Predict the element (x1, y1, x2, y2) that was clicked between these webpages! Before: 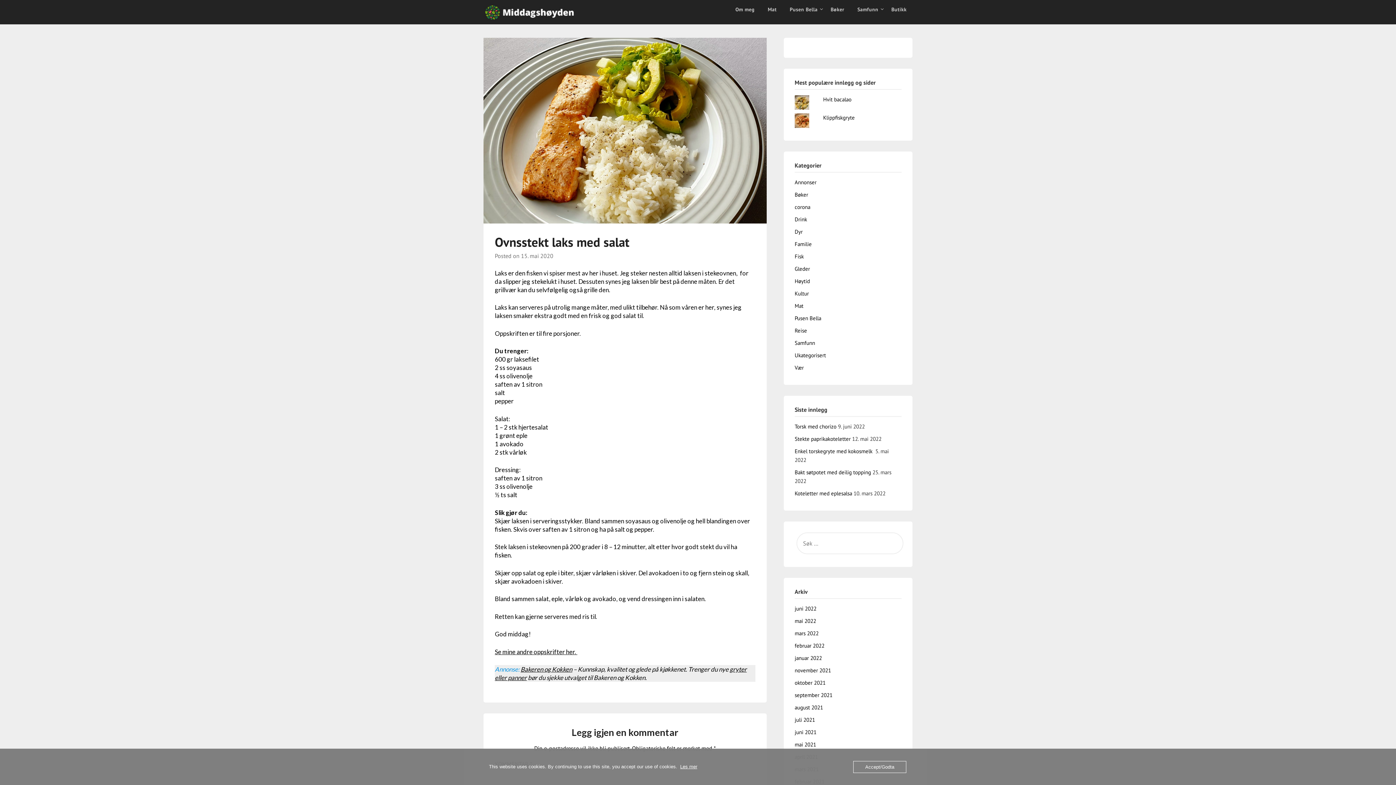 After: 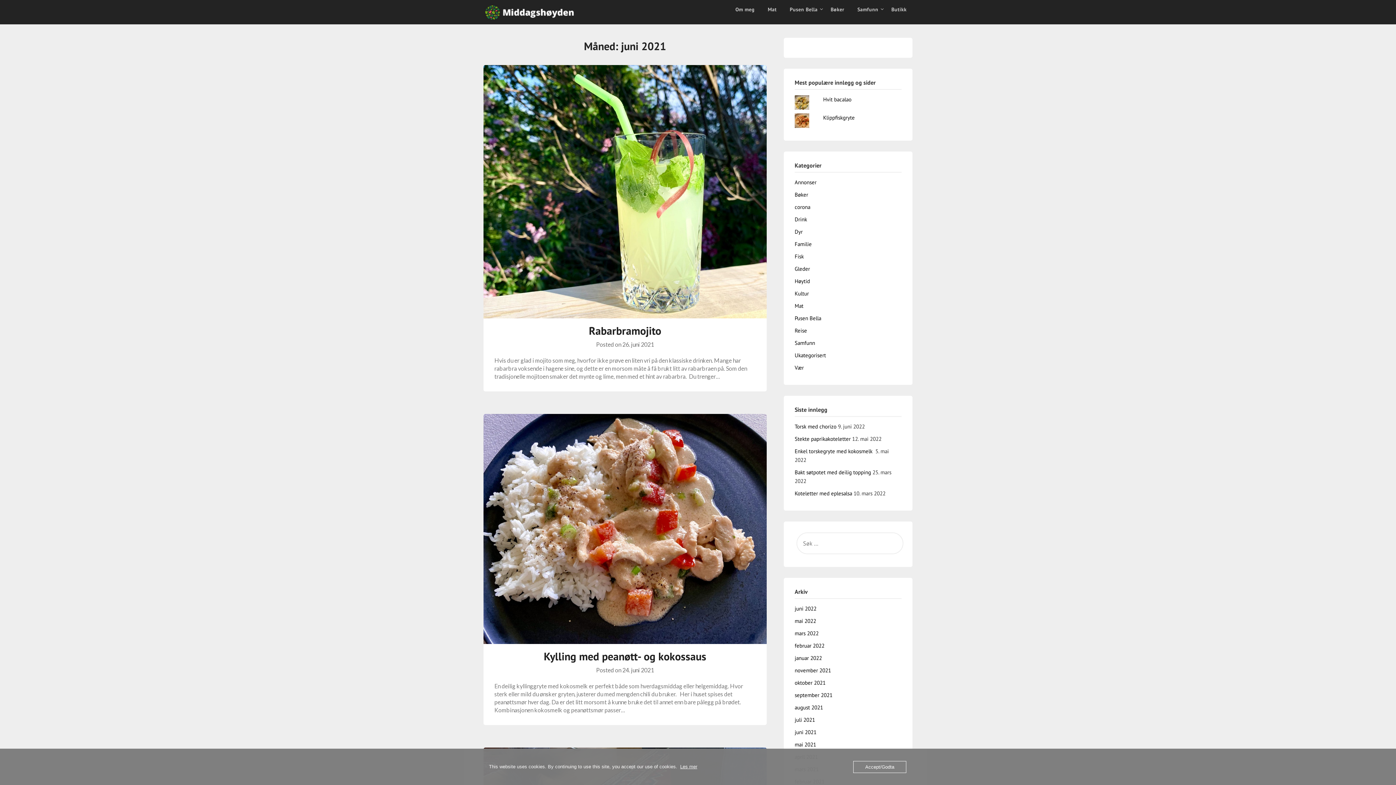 Action: bbox: (794, 729, 816, 736) label: juni 2021